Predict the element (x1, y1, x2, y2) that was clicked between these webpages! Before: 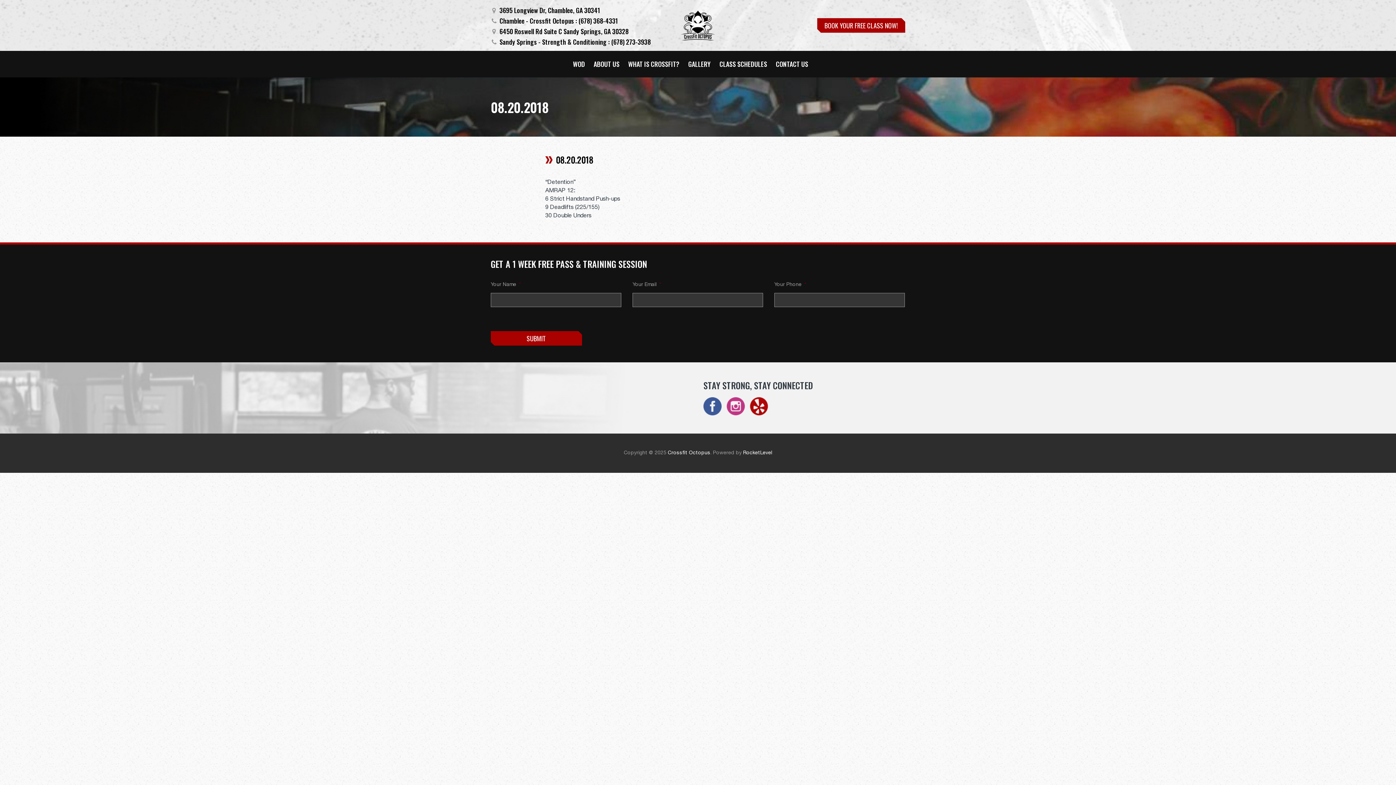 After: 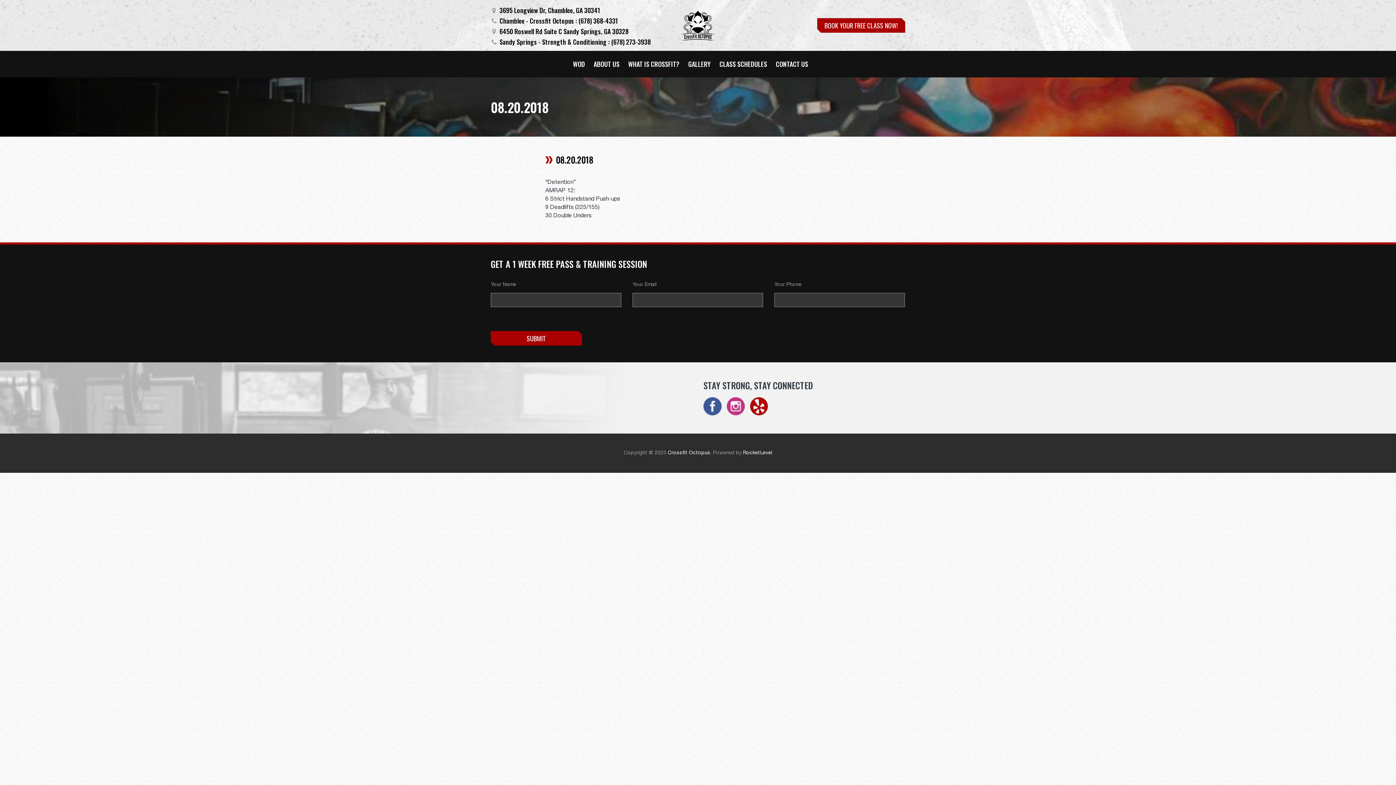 Action: bbox: (750, 404, 768, 409)